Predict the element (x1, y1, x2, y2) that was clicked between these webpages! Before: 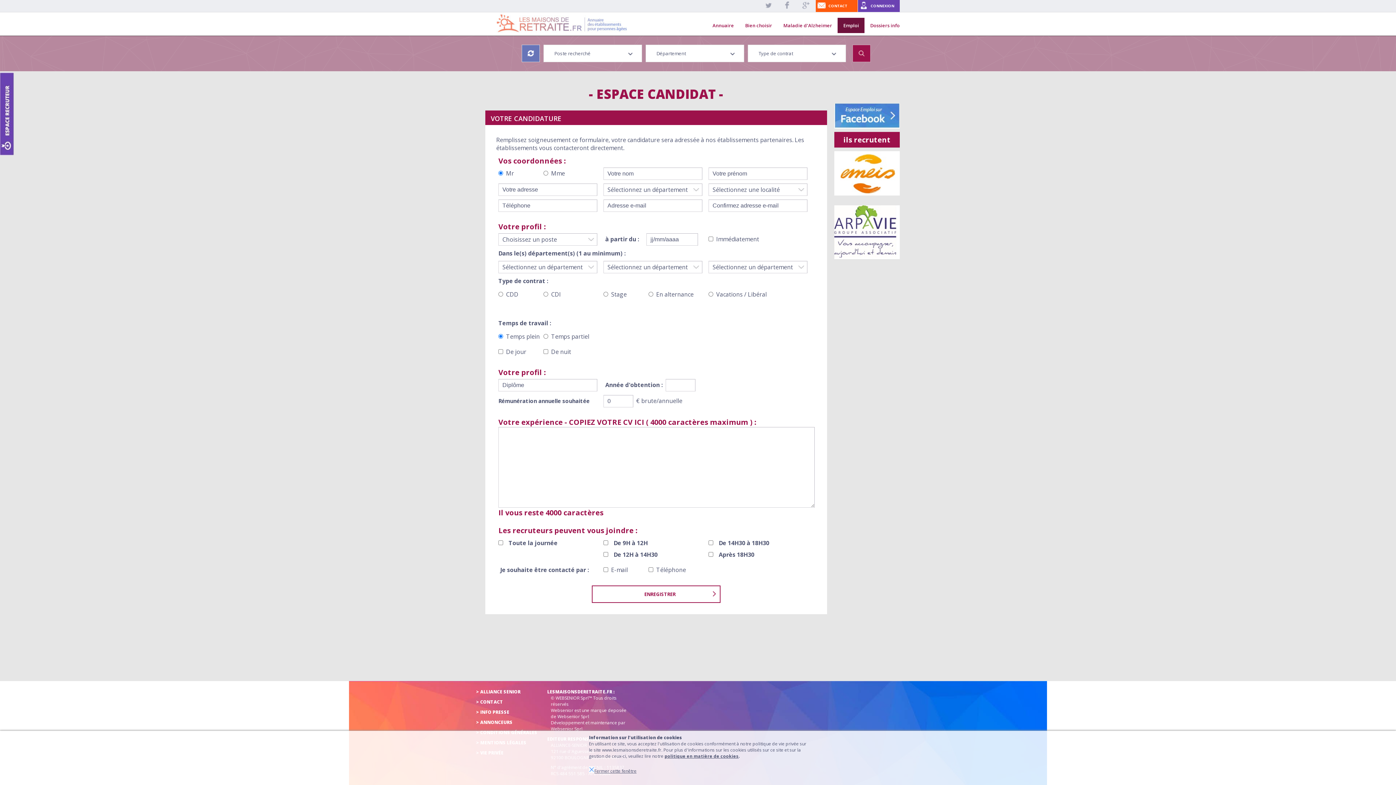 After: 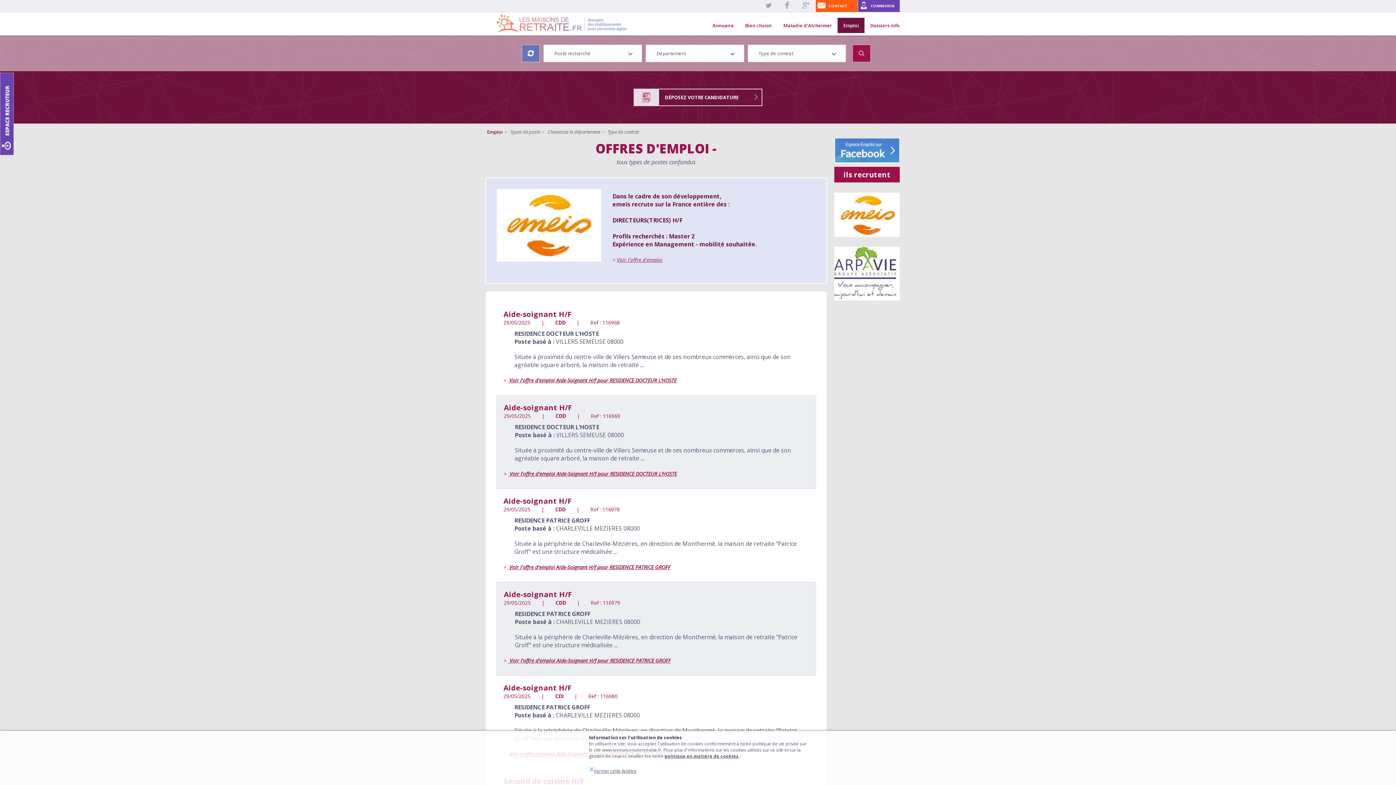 Action: bbox: (852, 44, 870, 62)